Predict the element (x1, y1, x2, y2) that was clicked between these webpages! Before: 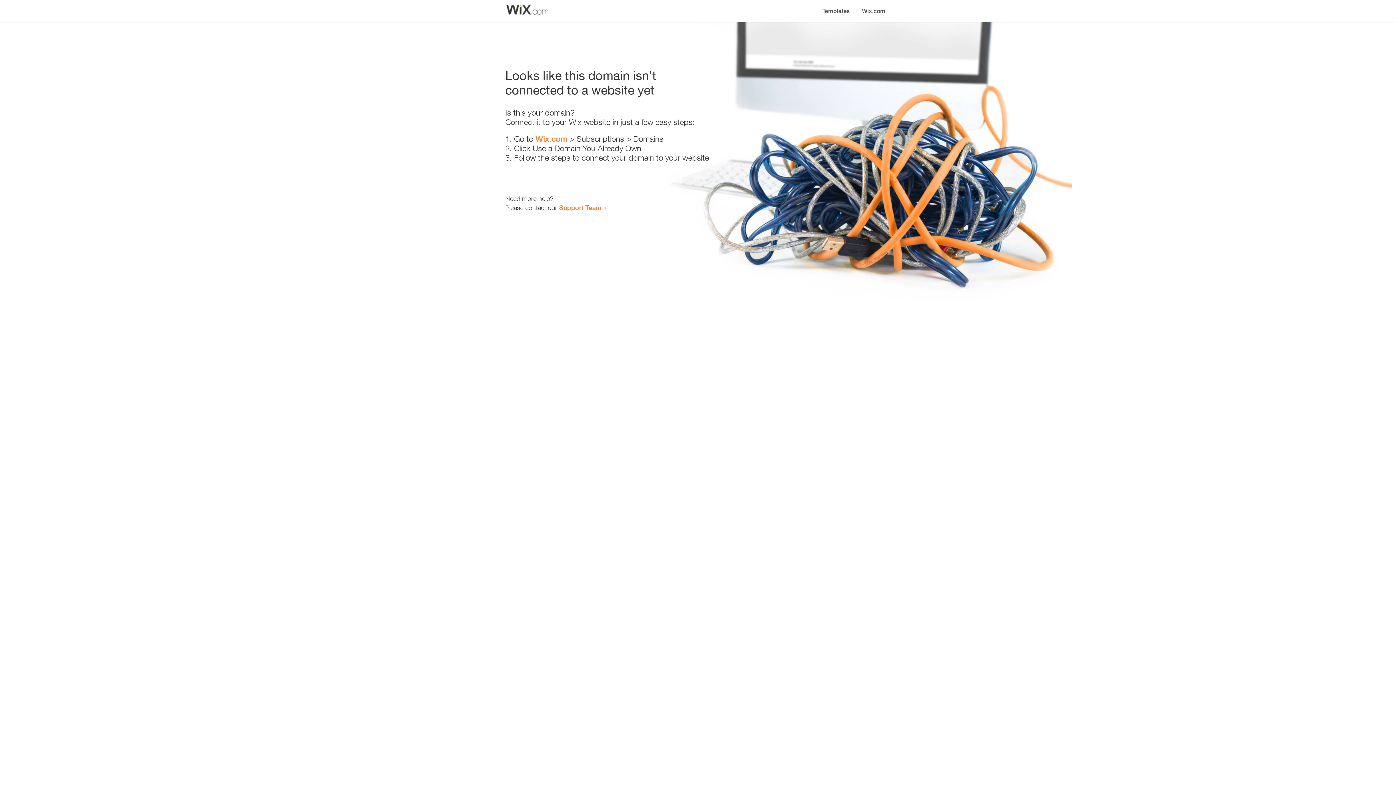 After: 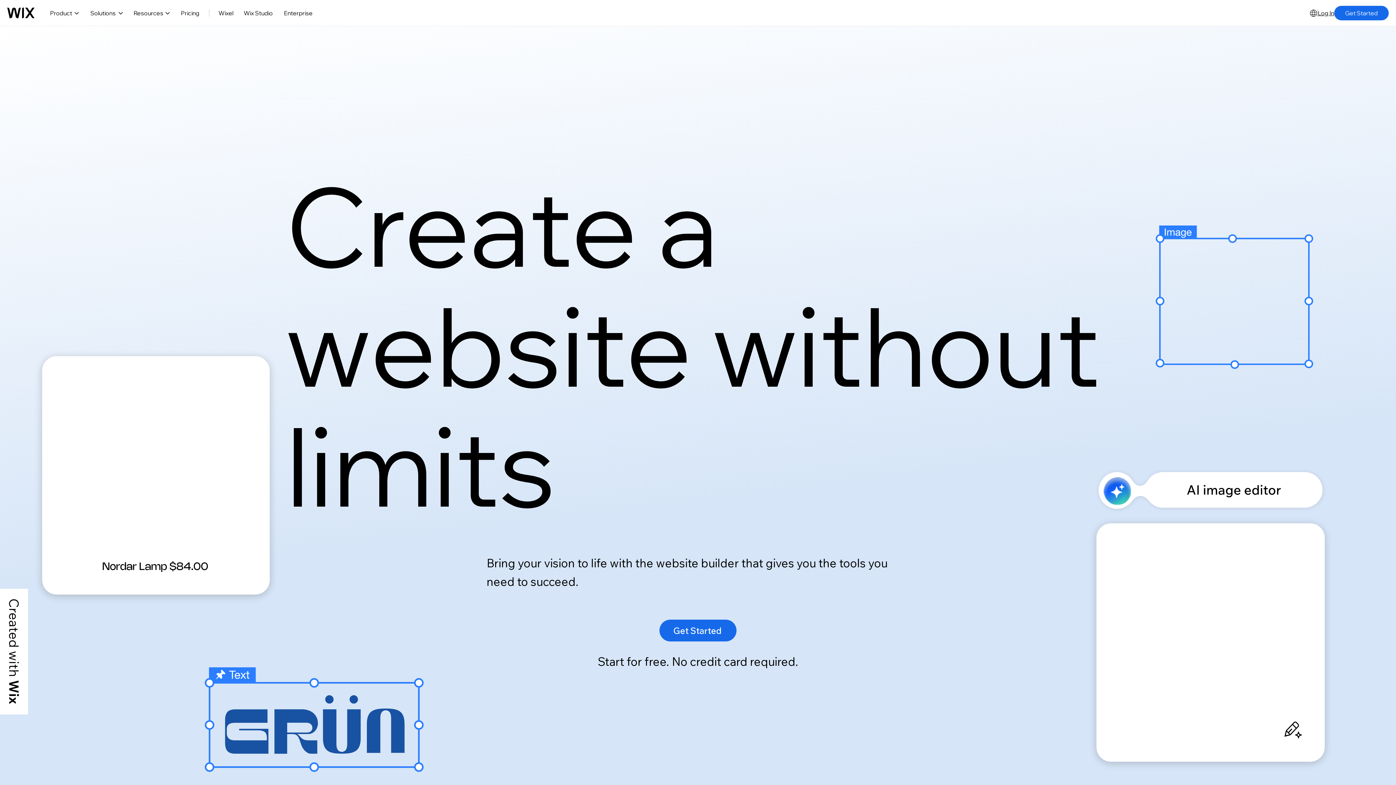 Action: bbox: (856, 0, 890, 14) label: Wix.com